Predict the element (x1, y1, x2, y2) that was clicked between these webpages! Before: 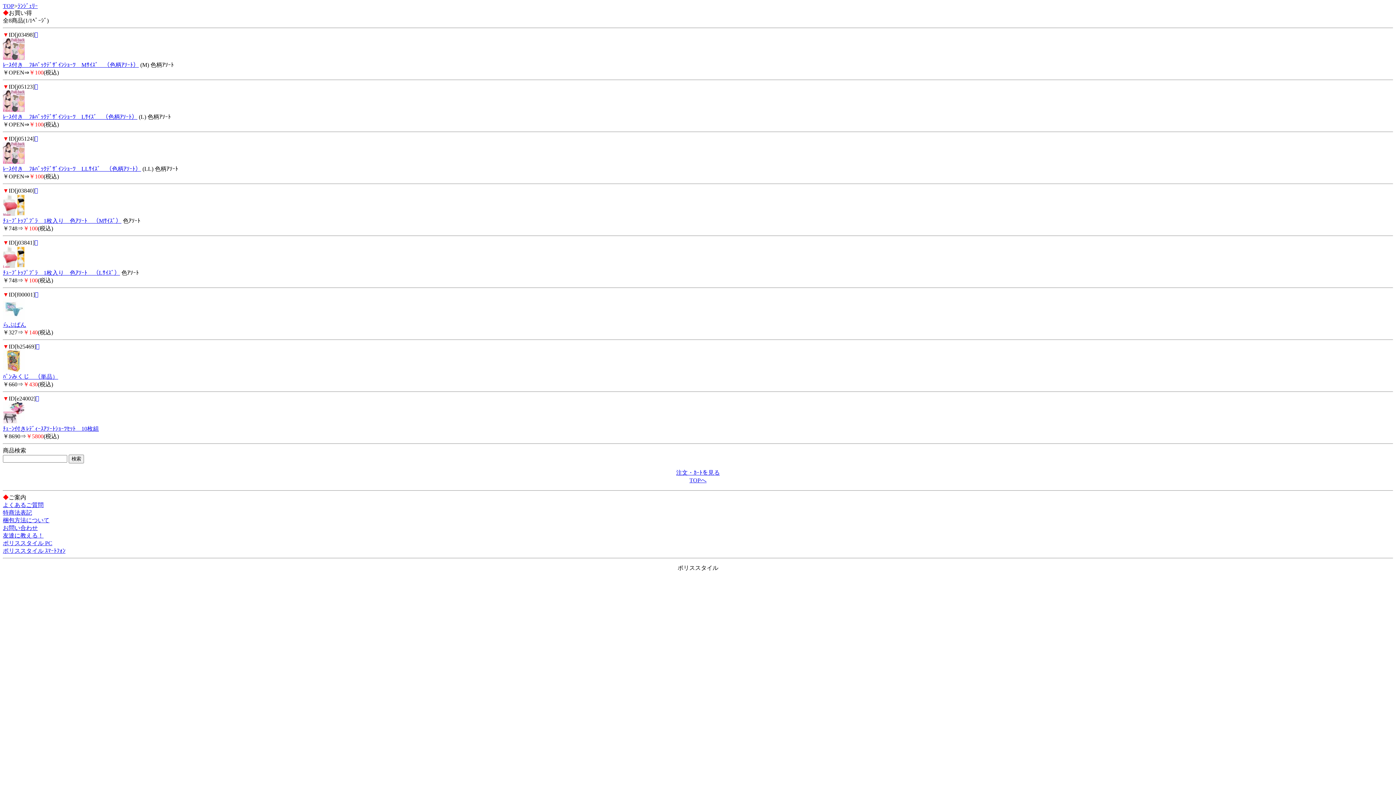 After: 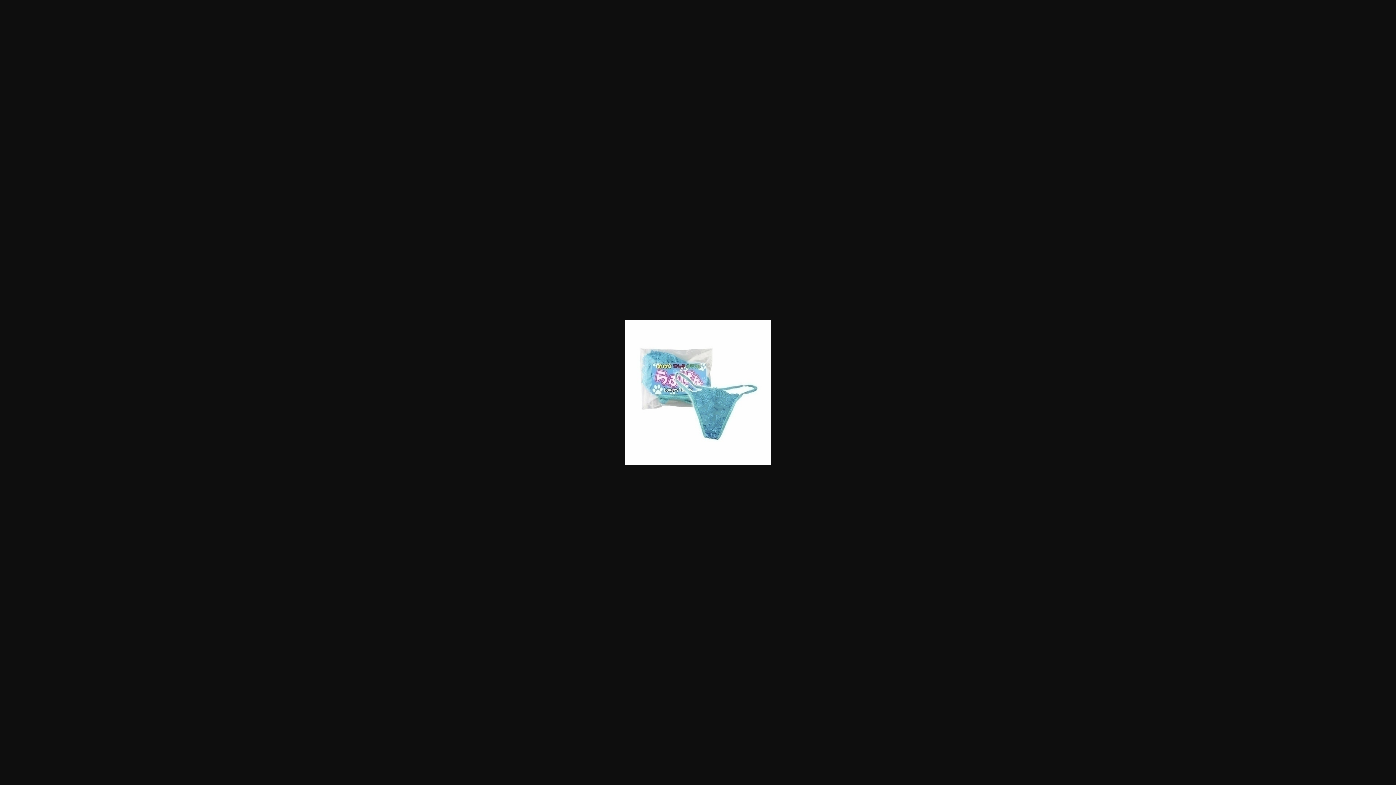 Action: label:  bbox: (34, 291, 38, 297)